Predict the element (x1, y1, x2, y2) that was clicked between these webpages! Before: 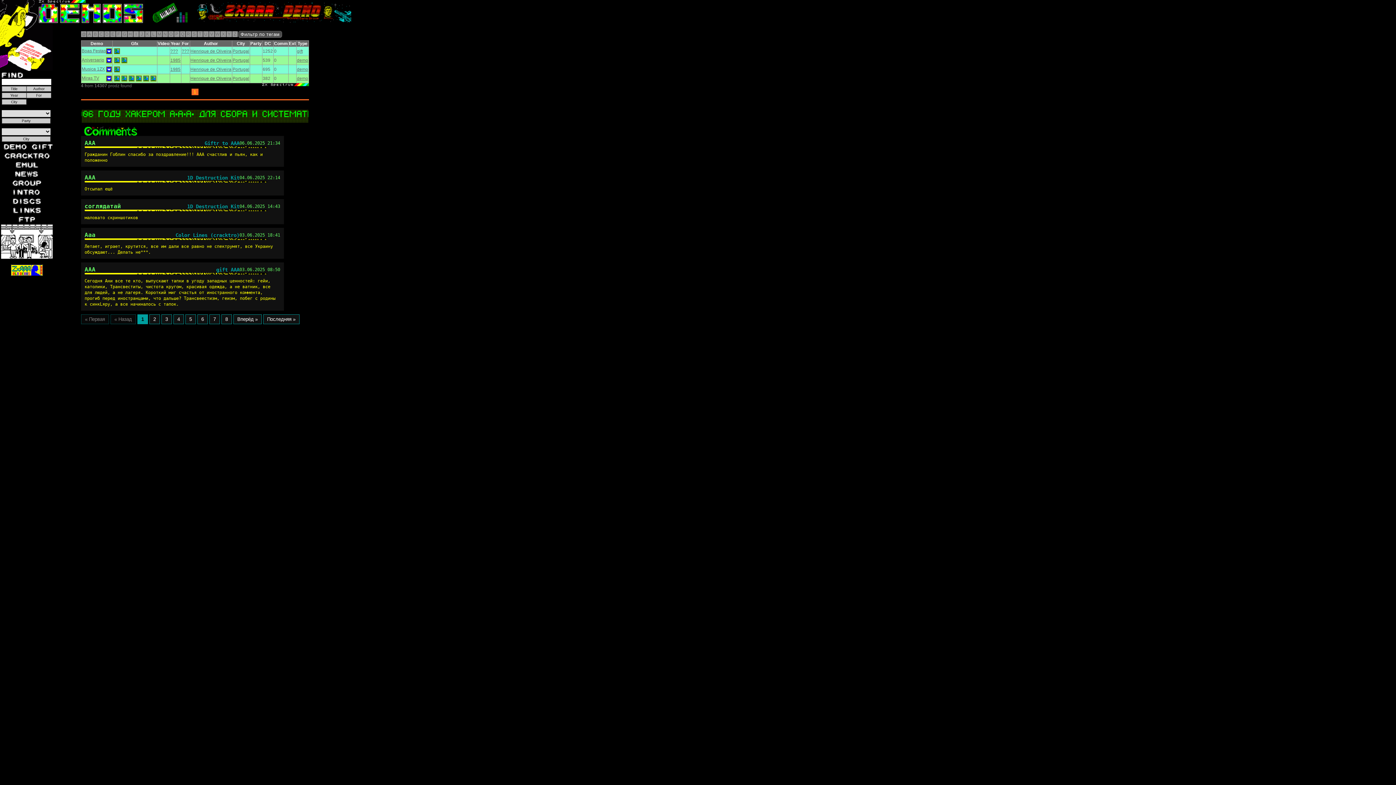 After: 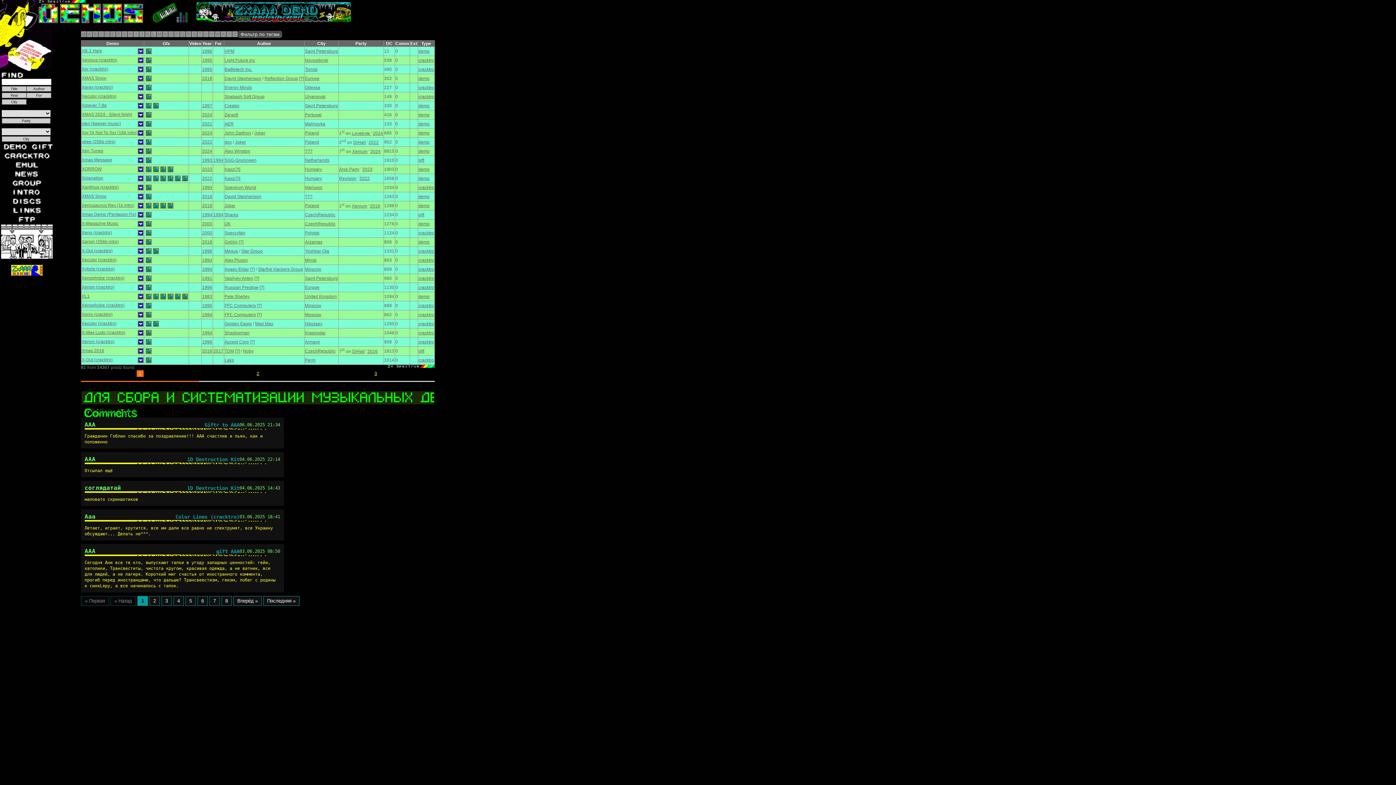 Action: bbox: (220, 31, 226, 37) label: X